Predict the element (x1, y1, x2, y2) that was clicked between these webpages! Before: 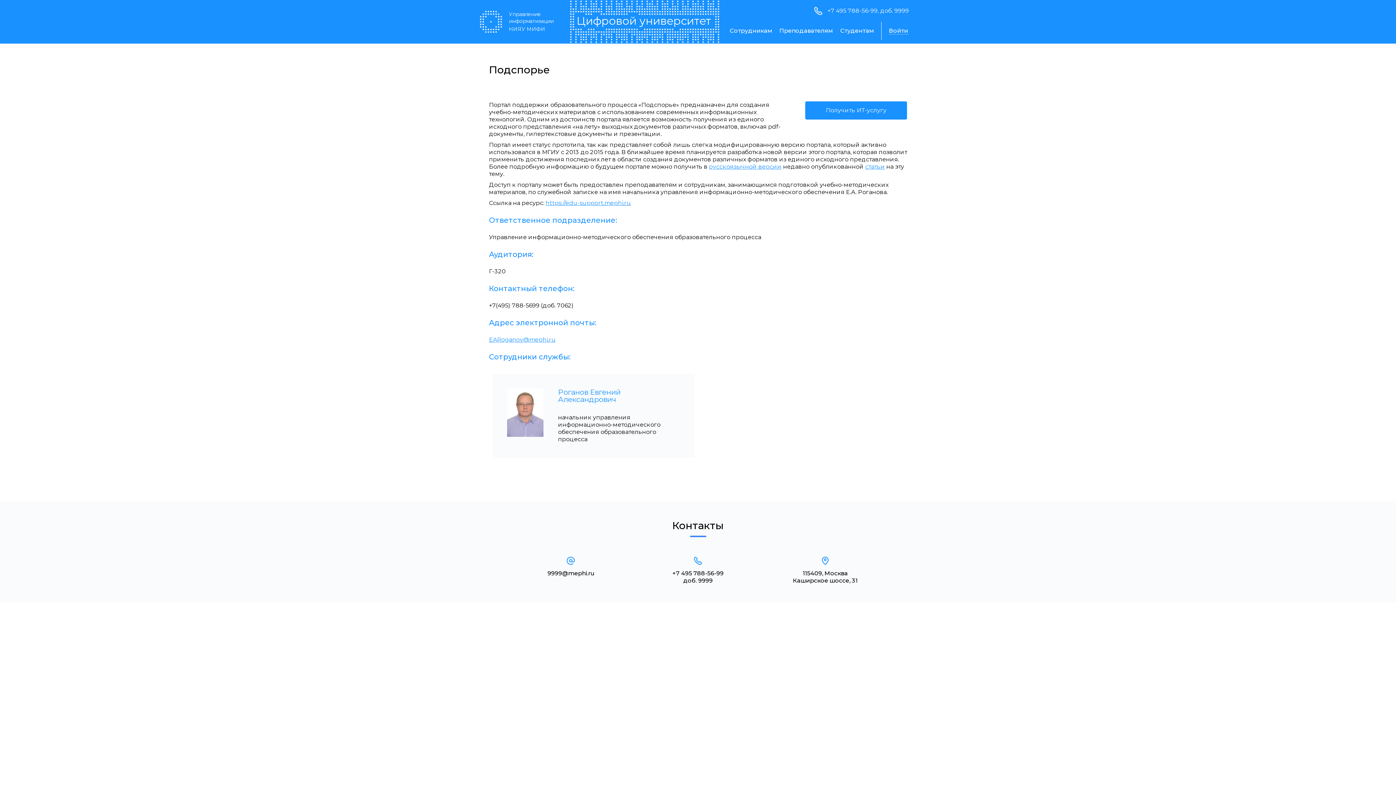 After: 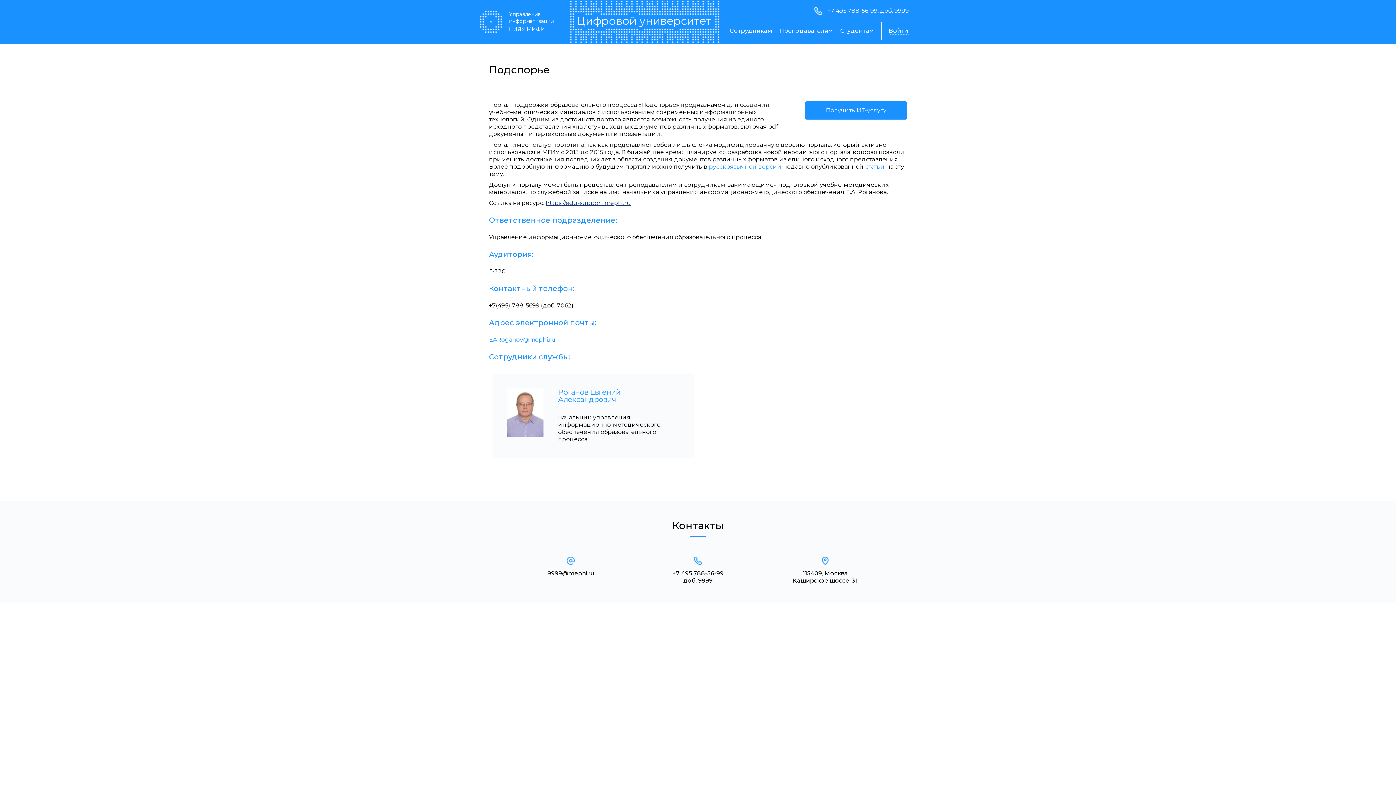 Action: bbox: (545, 199, 631, 206) label: https://edu-support.mephi.ru